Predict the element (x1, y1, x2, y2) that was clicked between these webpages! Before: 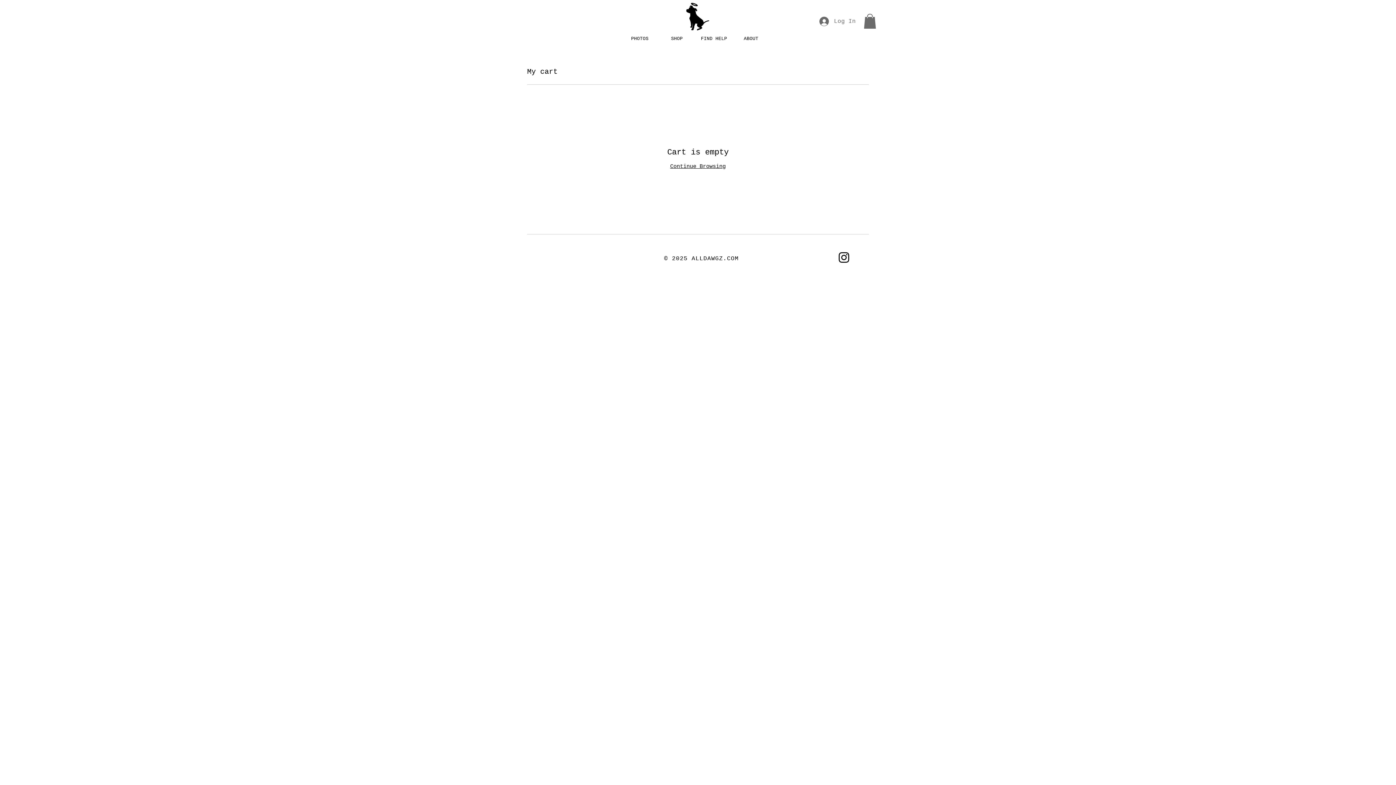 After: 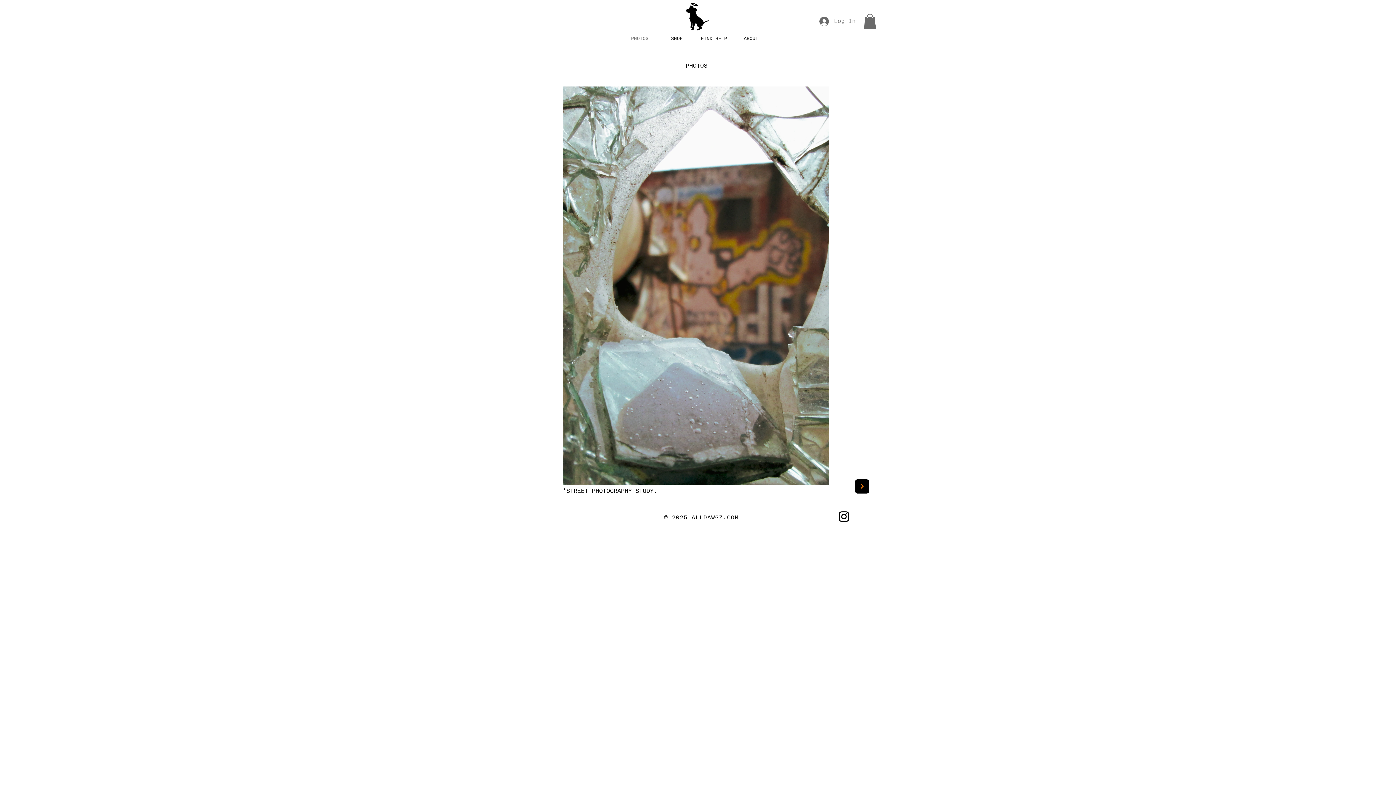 Action: bbox: (685, 2, 710, 31)